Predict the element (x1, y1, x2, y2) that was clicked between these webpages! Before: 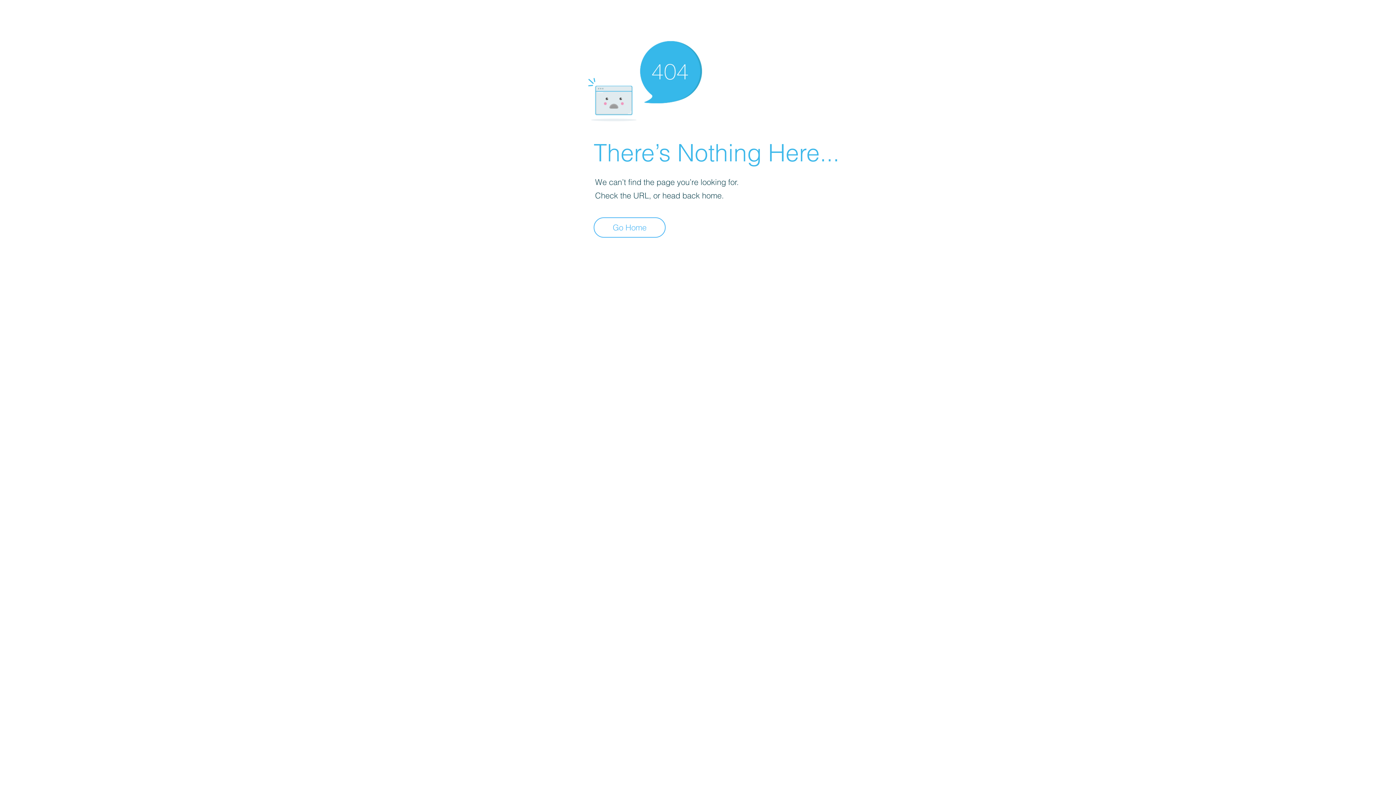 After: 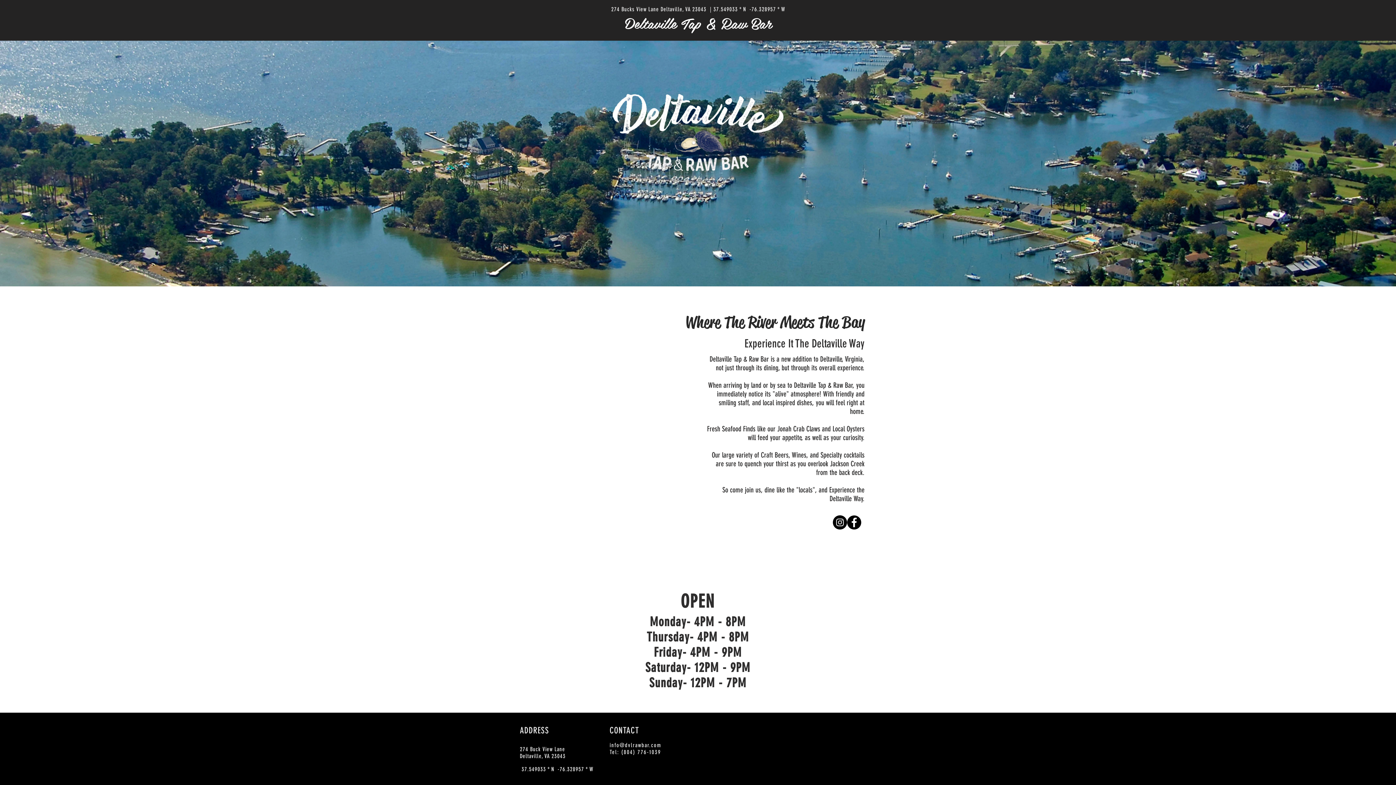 Action: bbox: (593, 217, 665, 237) label: Go Home